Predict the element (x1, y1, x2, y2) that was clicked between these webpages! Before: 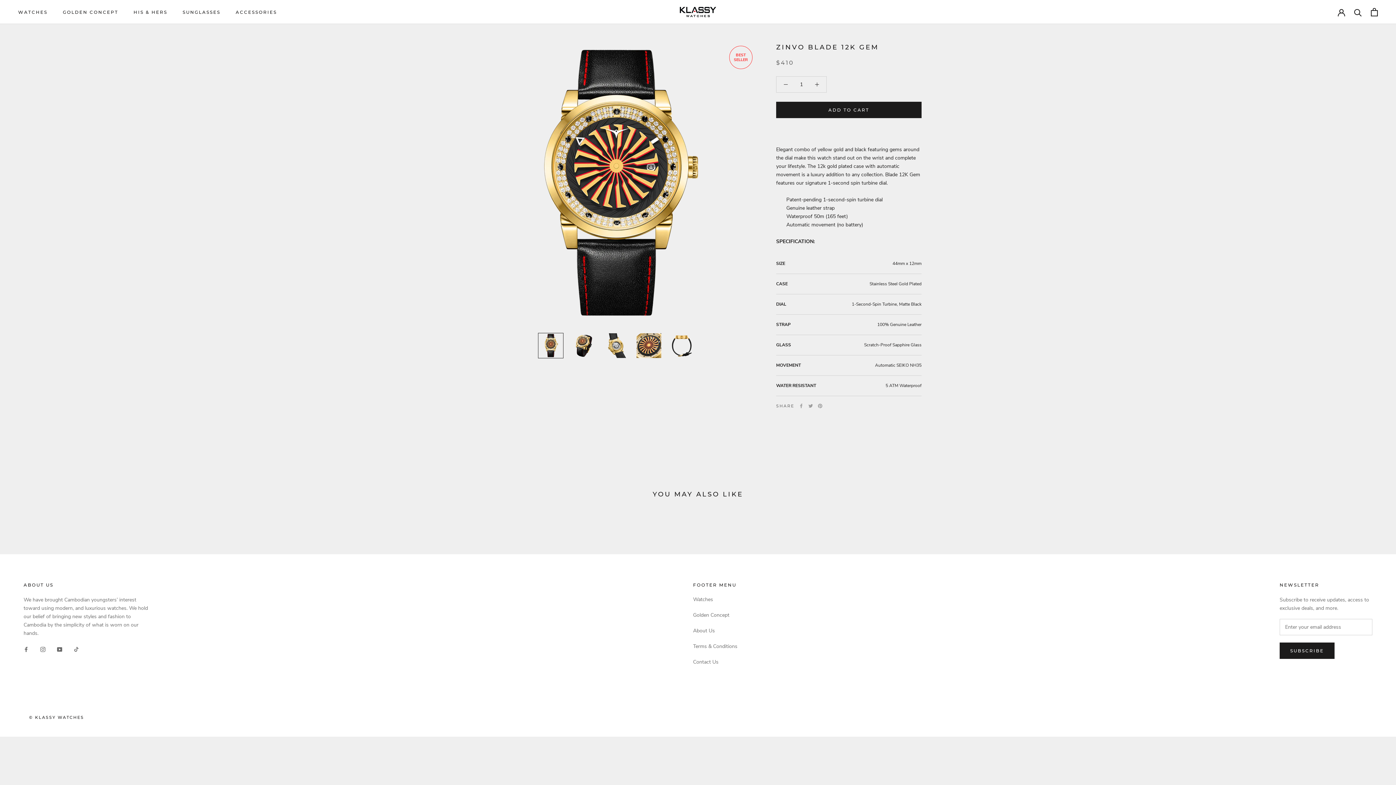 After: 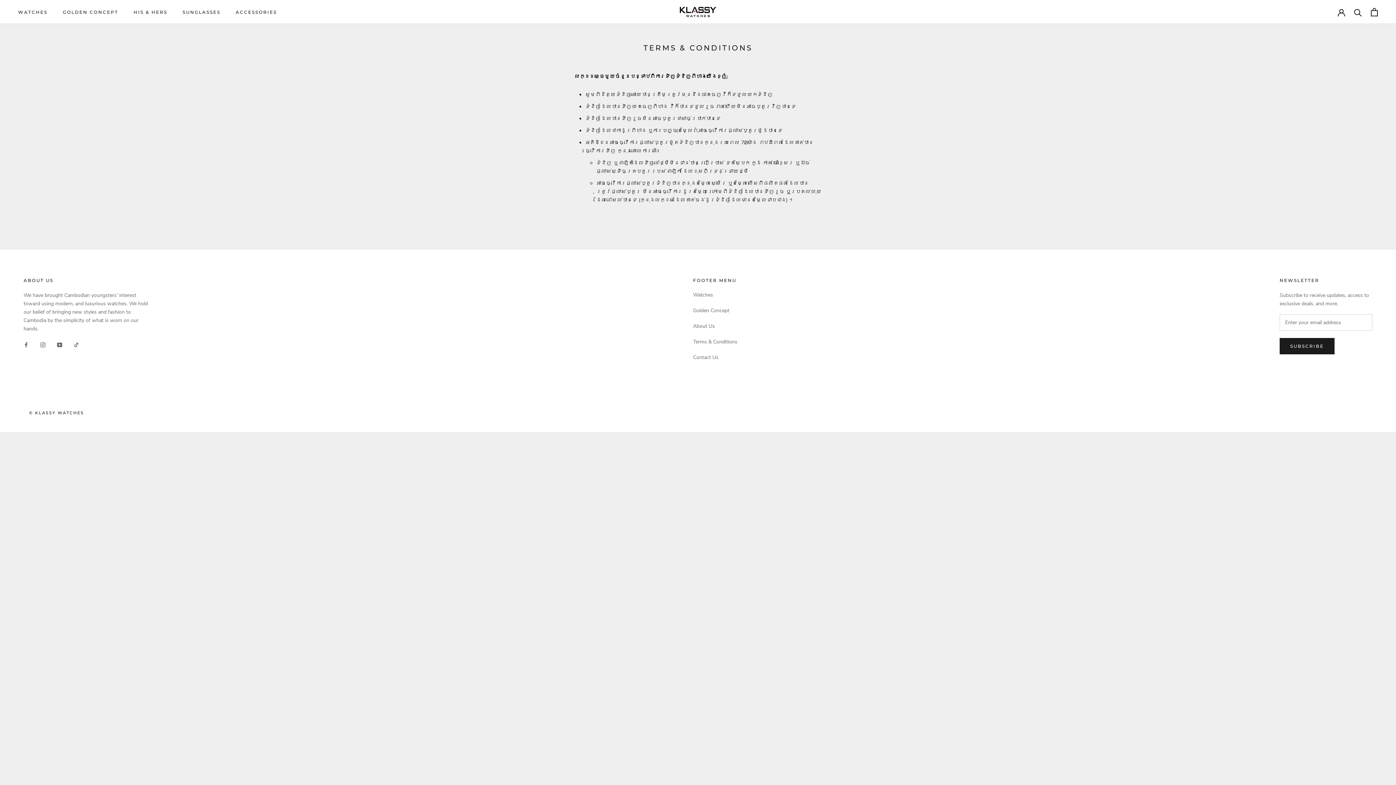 Action: bbox: (693, 642, 737, 650) label: Terms & Conditions